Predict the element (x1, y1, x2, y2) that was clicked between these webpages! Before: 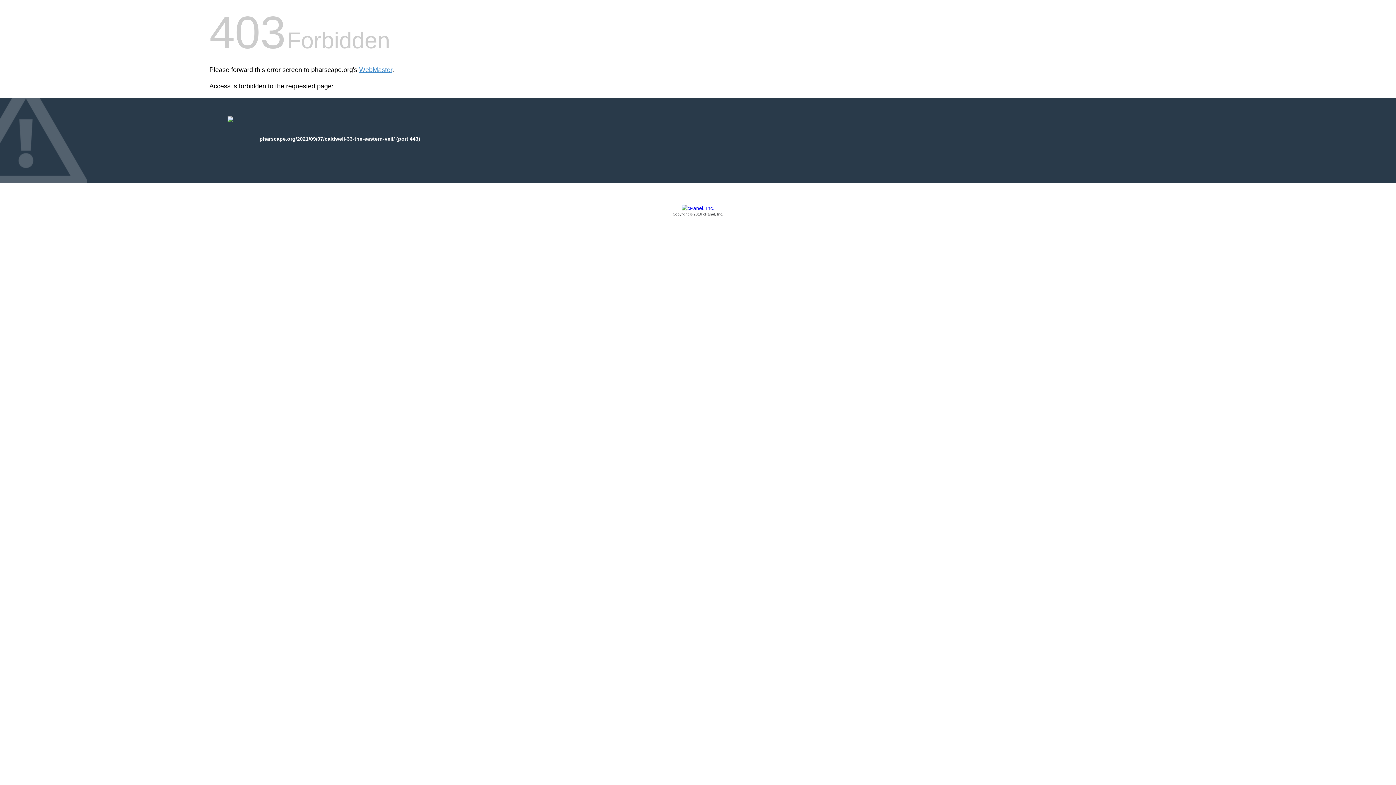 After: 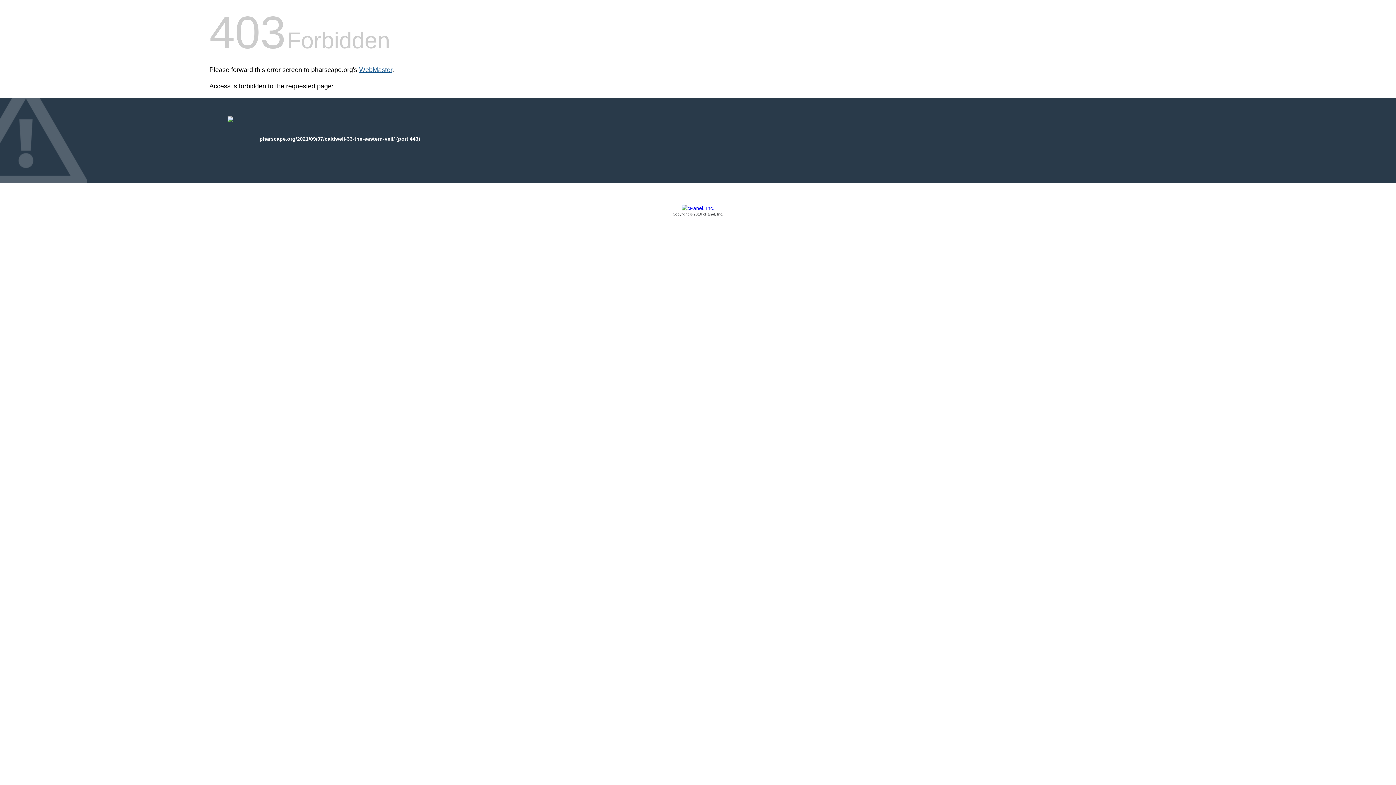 Action: label: WebMaster bbox: (359, 66, 392, 73)